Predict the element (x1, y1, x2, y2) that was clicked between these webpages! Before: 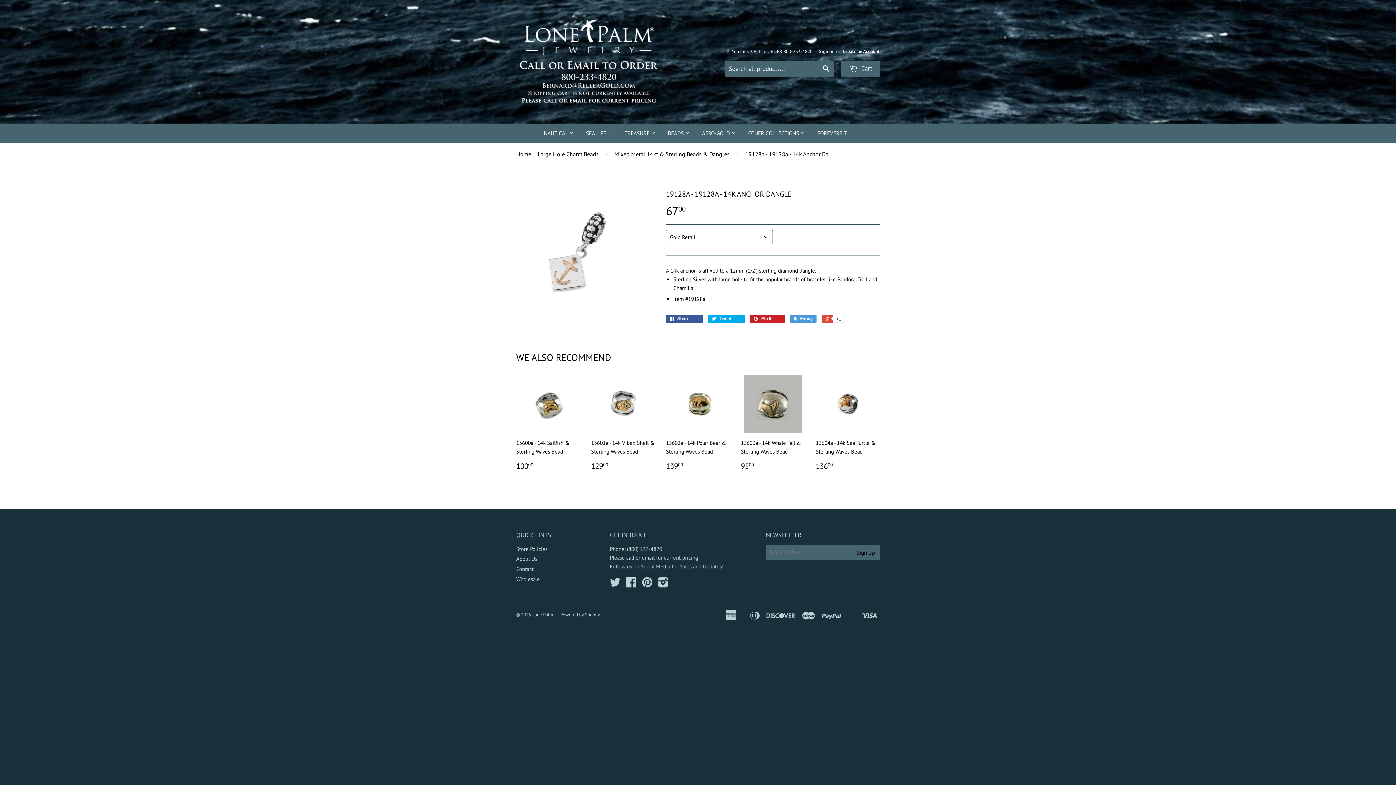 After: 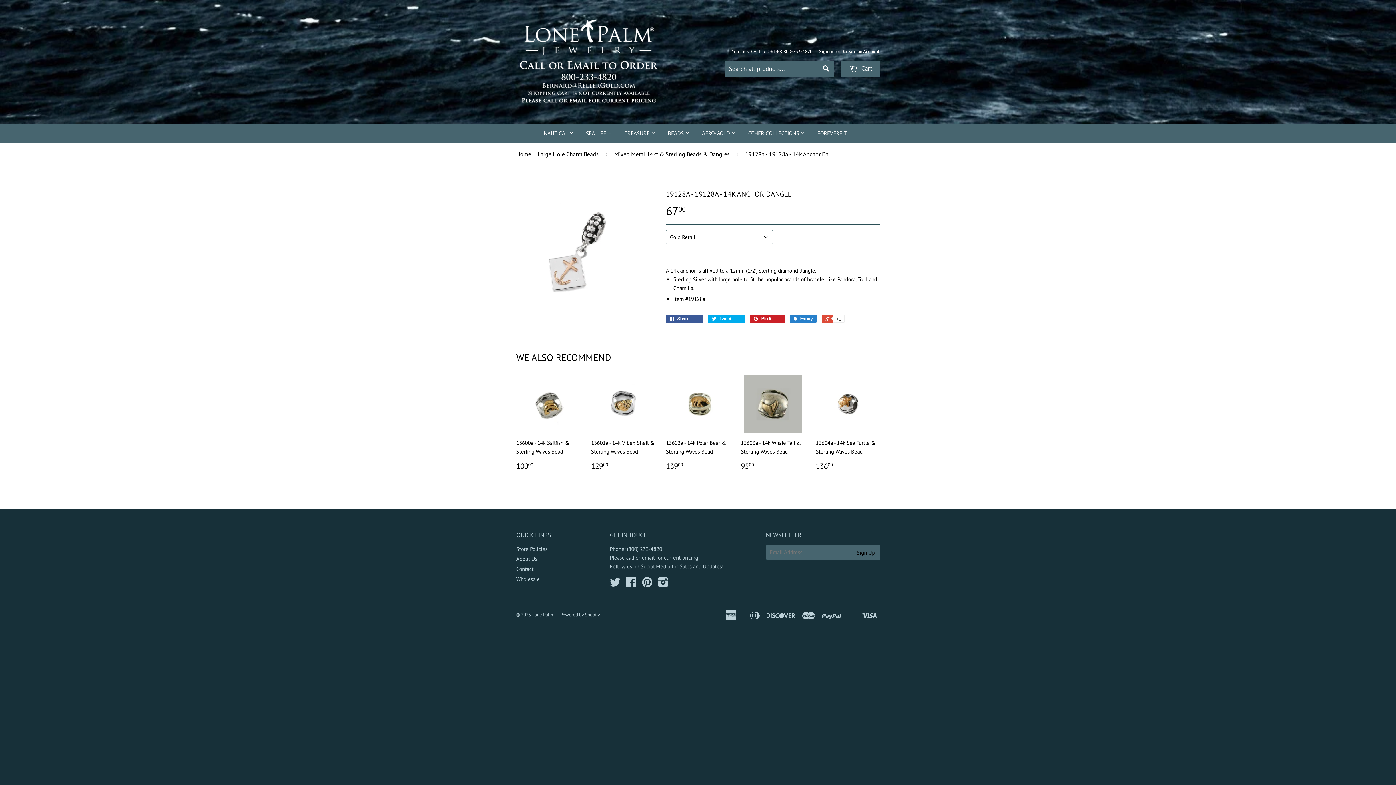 Action: bbox: (790, 314, 816, 322) label:  Fancy